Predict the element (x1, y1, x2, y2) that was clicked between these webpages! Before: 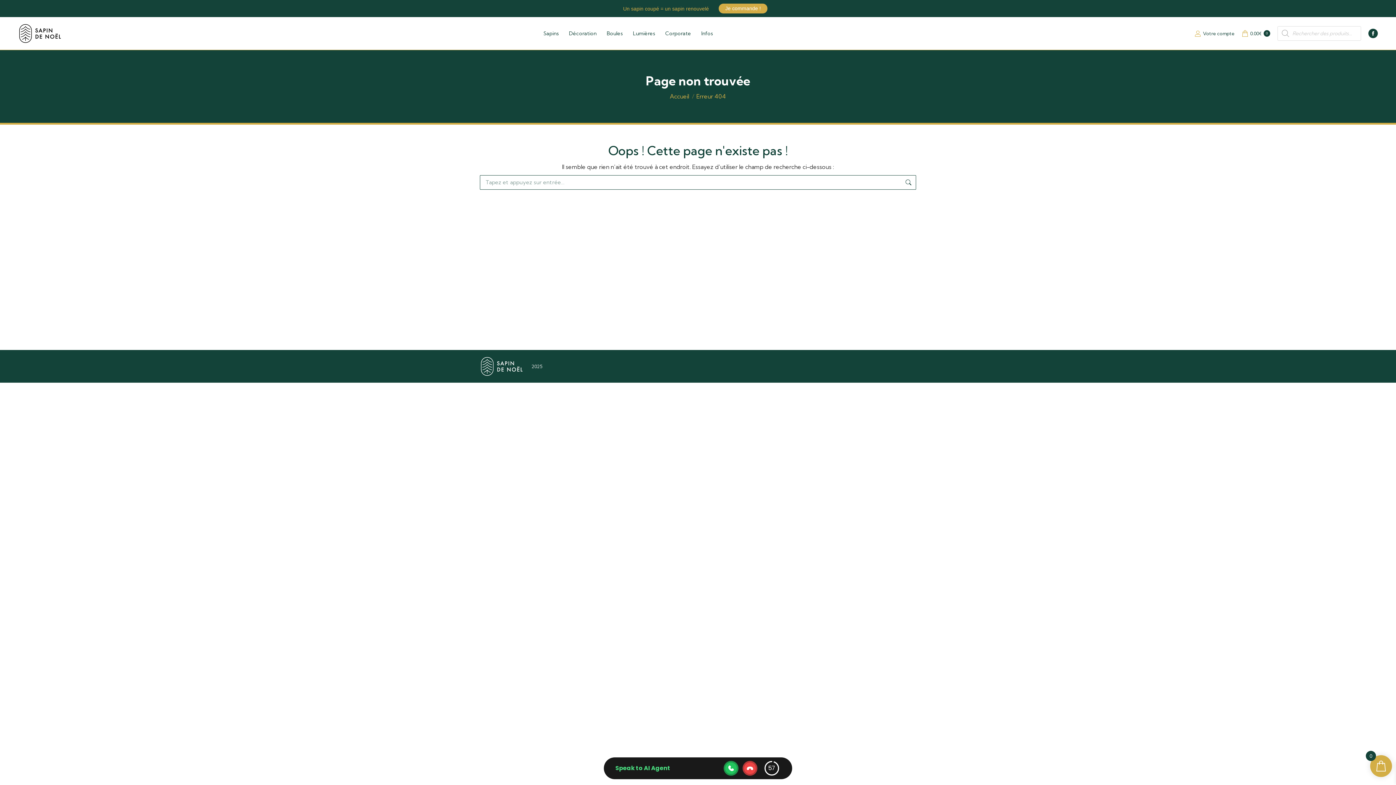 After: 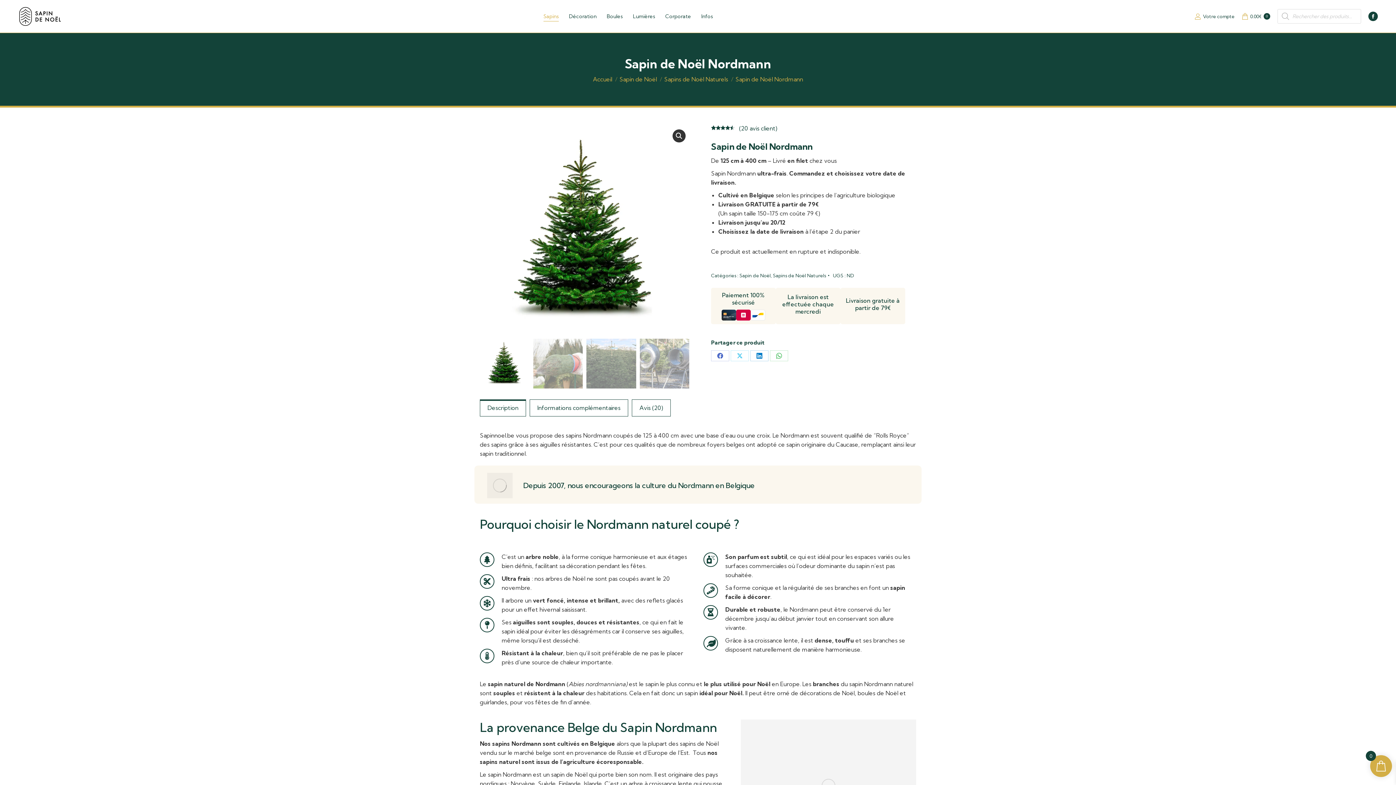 Action: bbox: (725, 5, 761, 11) label: Je commande !